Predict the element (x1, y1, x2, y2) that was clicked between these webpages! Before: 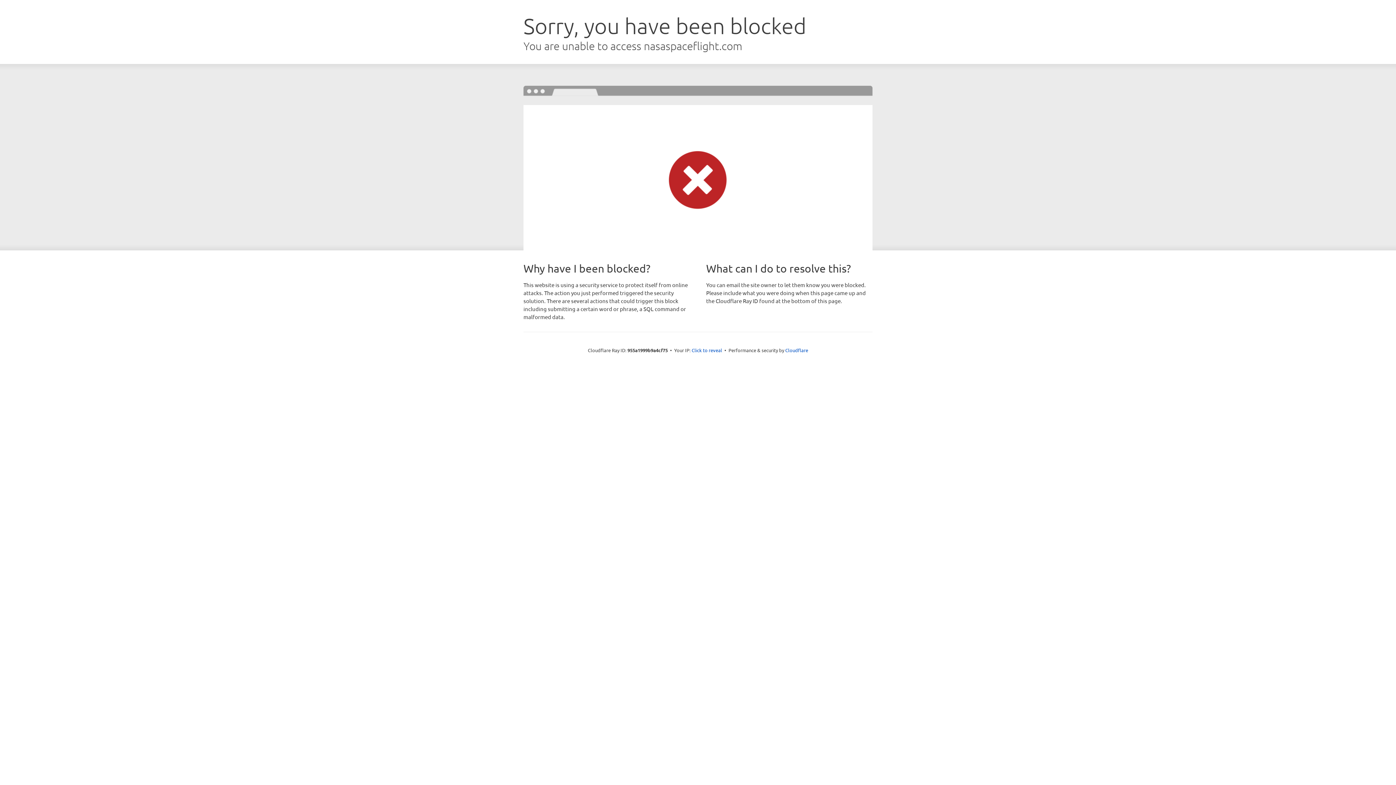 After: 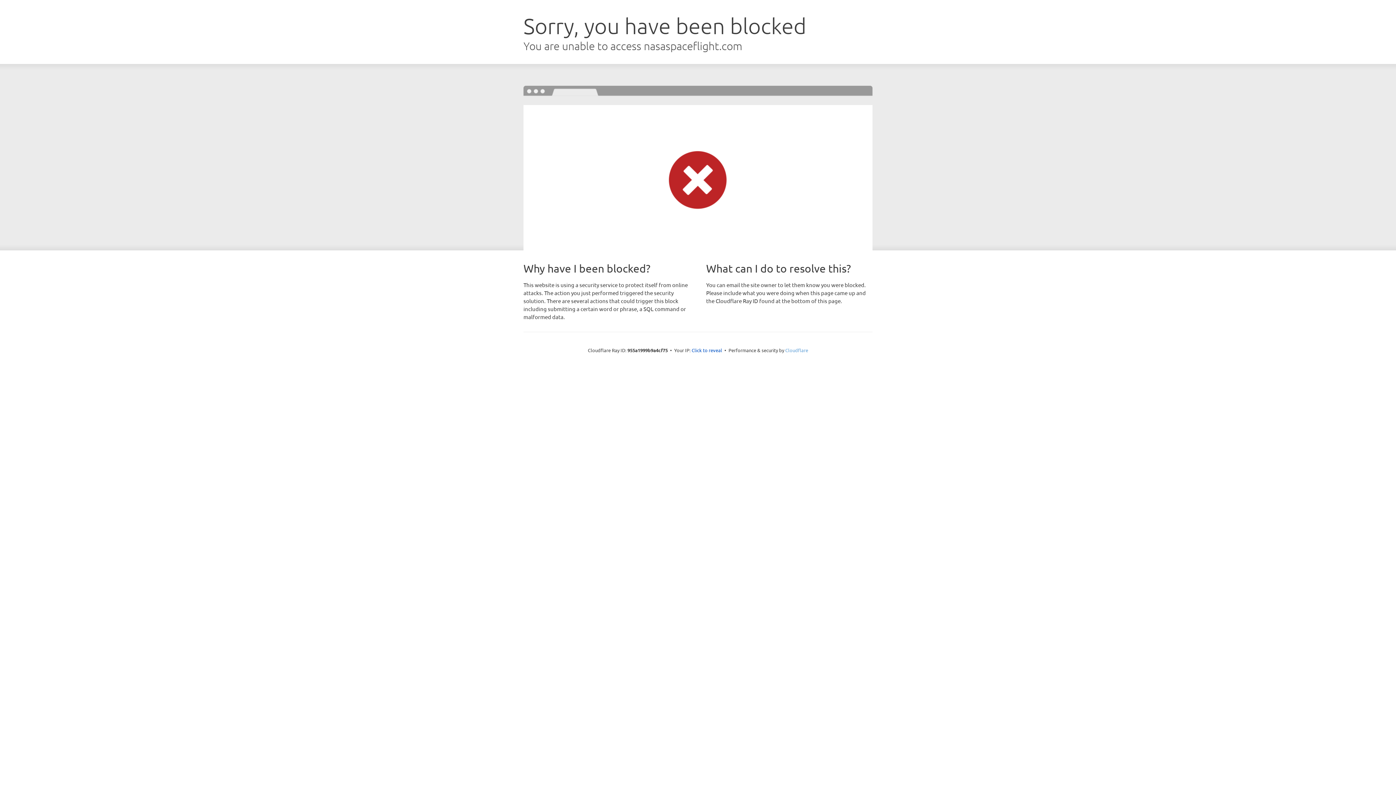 Action: label: Cloudflare bbox: (785, 347, 808, 353)